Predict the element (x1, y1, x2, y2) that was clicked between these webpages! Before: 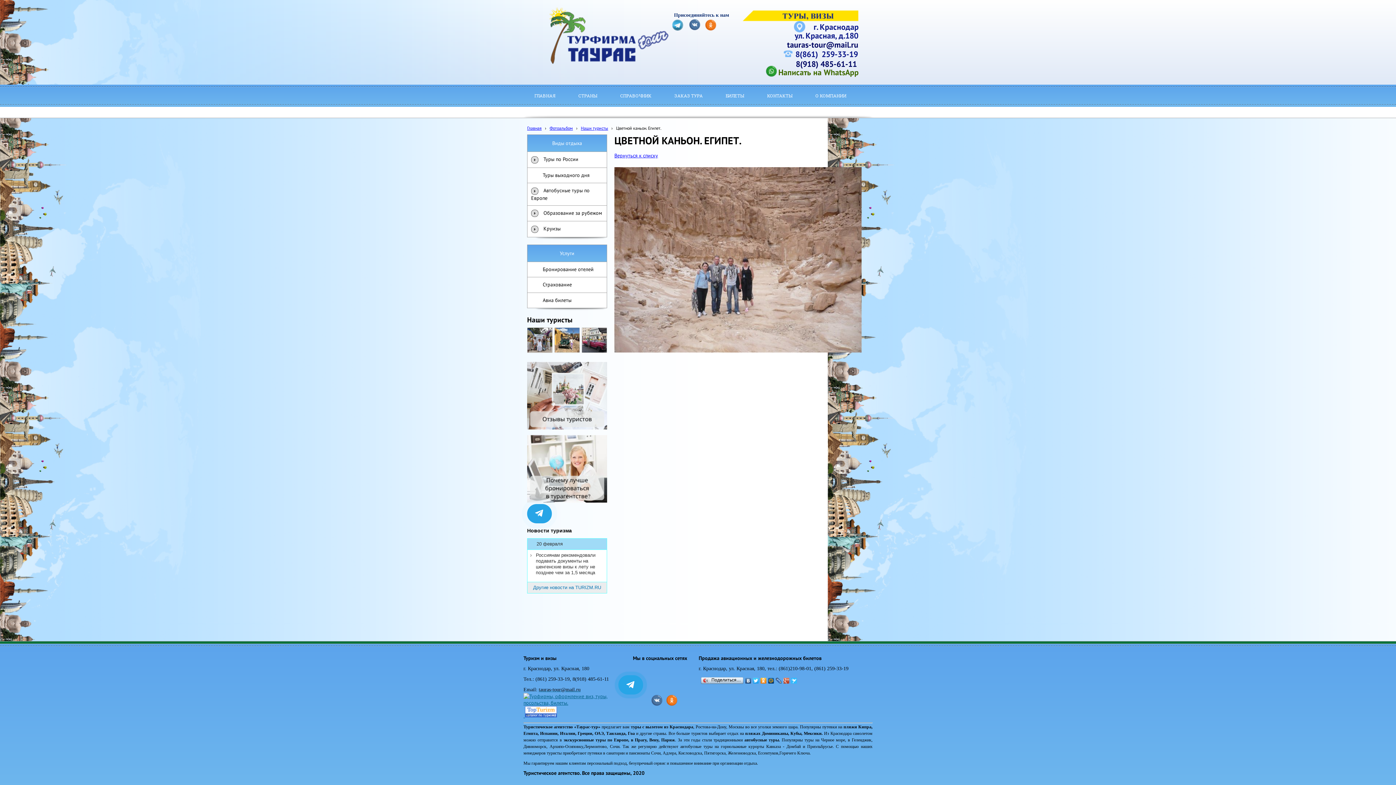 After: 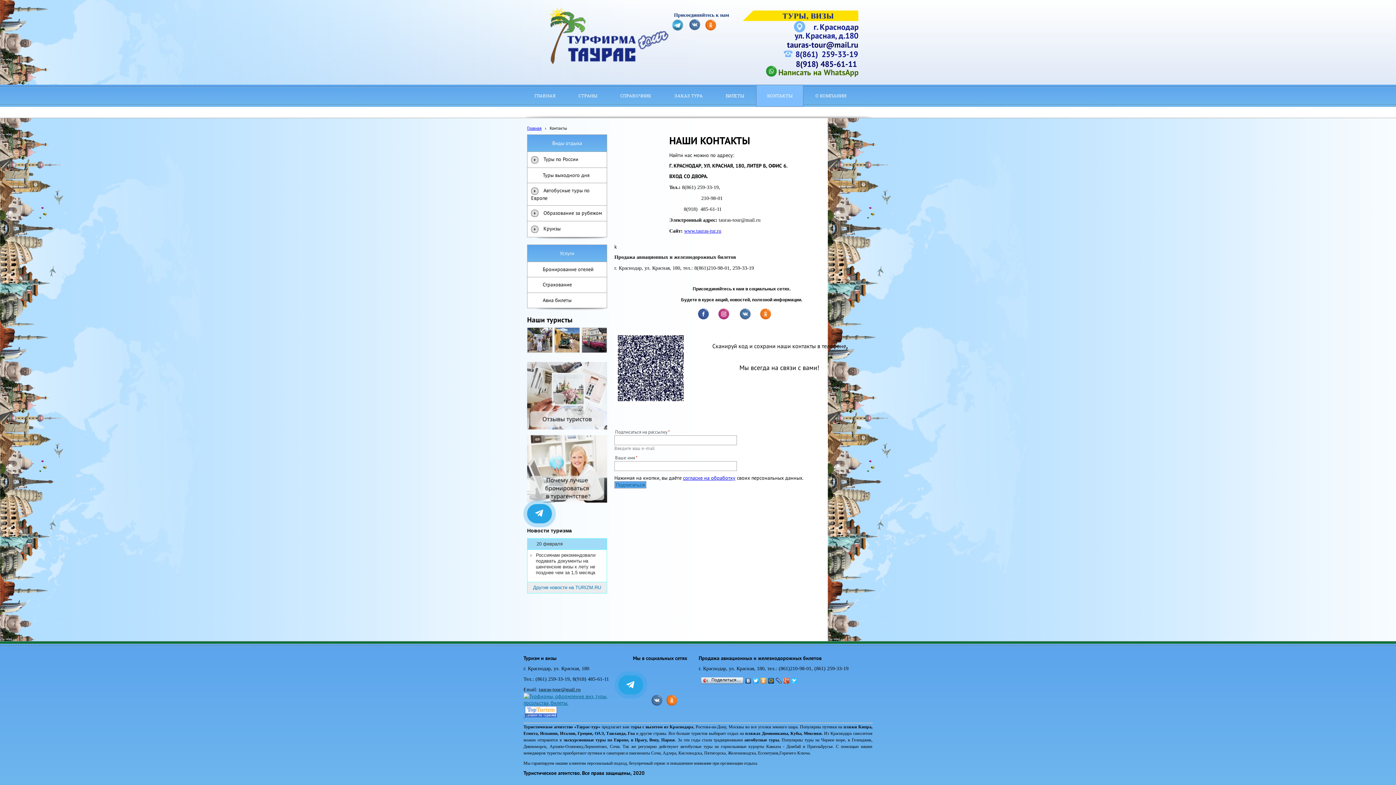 Action: bbox: (756, 84, 803, 106) label: КОНТАКТЫ